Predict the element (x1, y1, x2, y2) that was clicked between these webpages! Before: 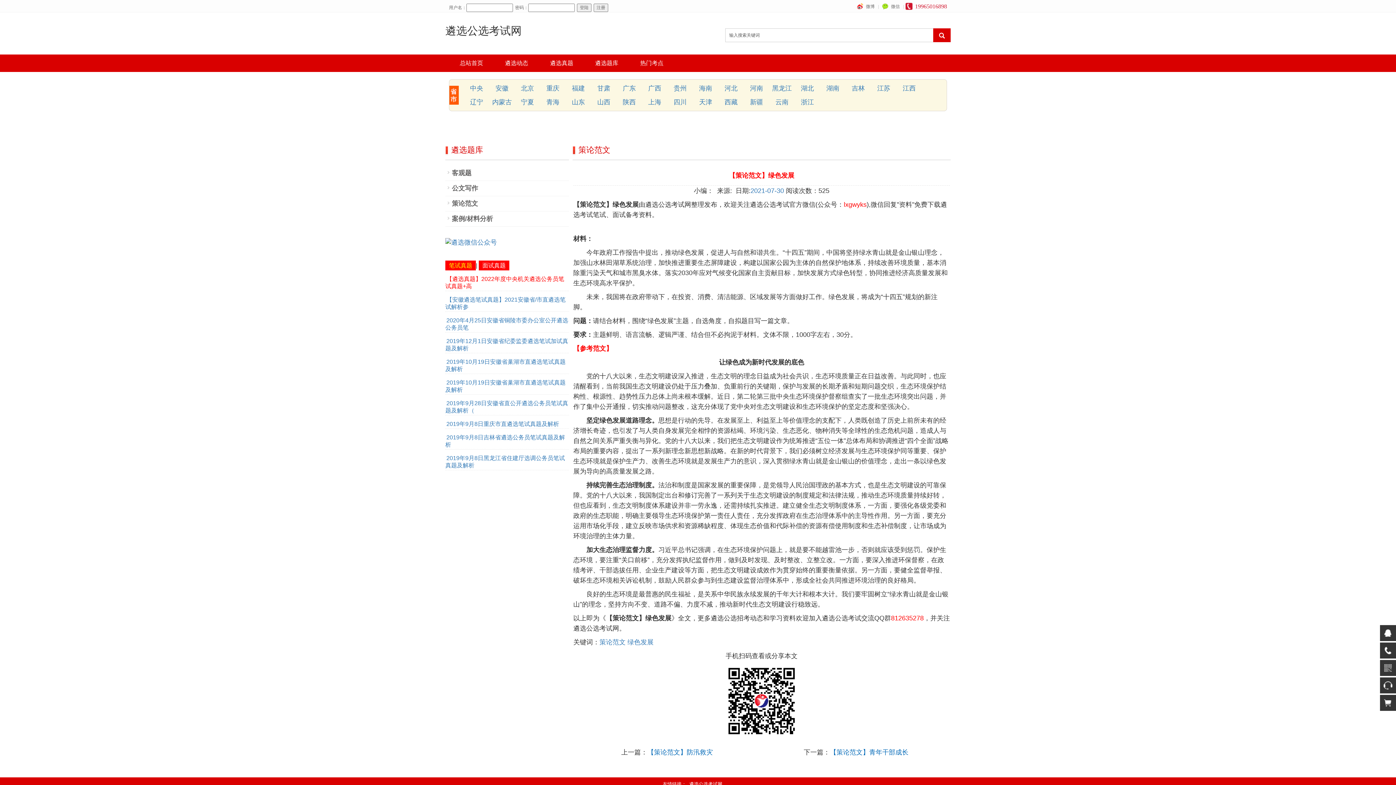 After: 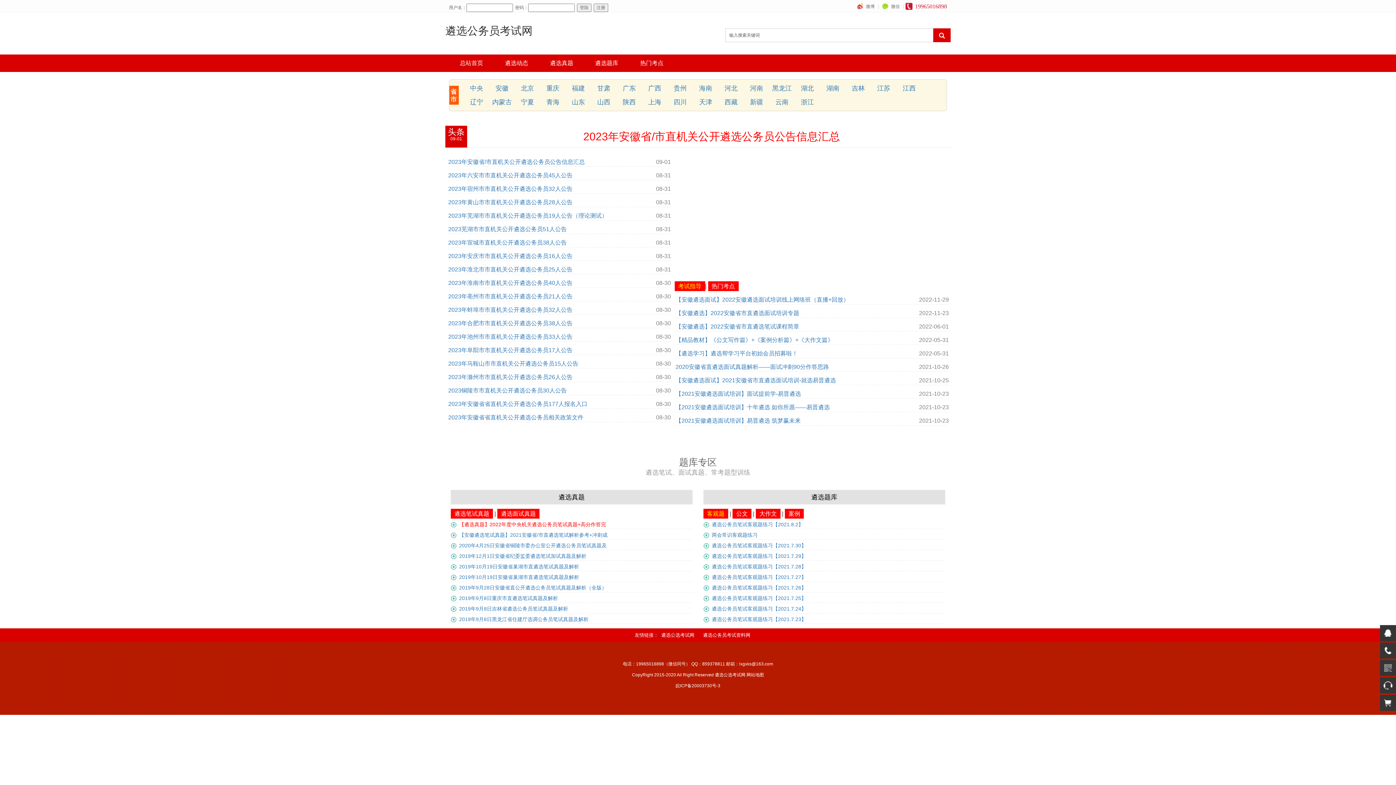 Action: bbox: (449, 54, 494, 72) label: 总站首页